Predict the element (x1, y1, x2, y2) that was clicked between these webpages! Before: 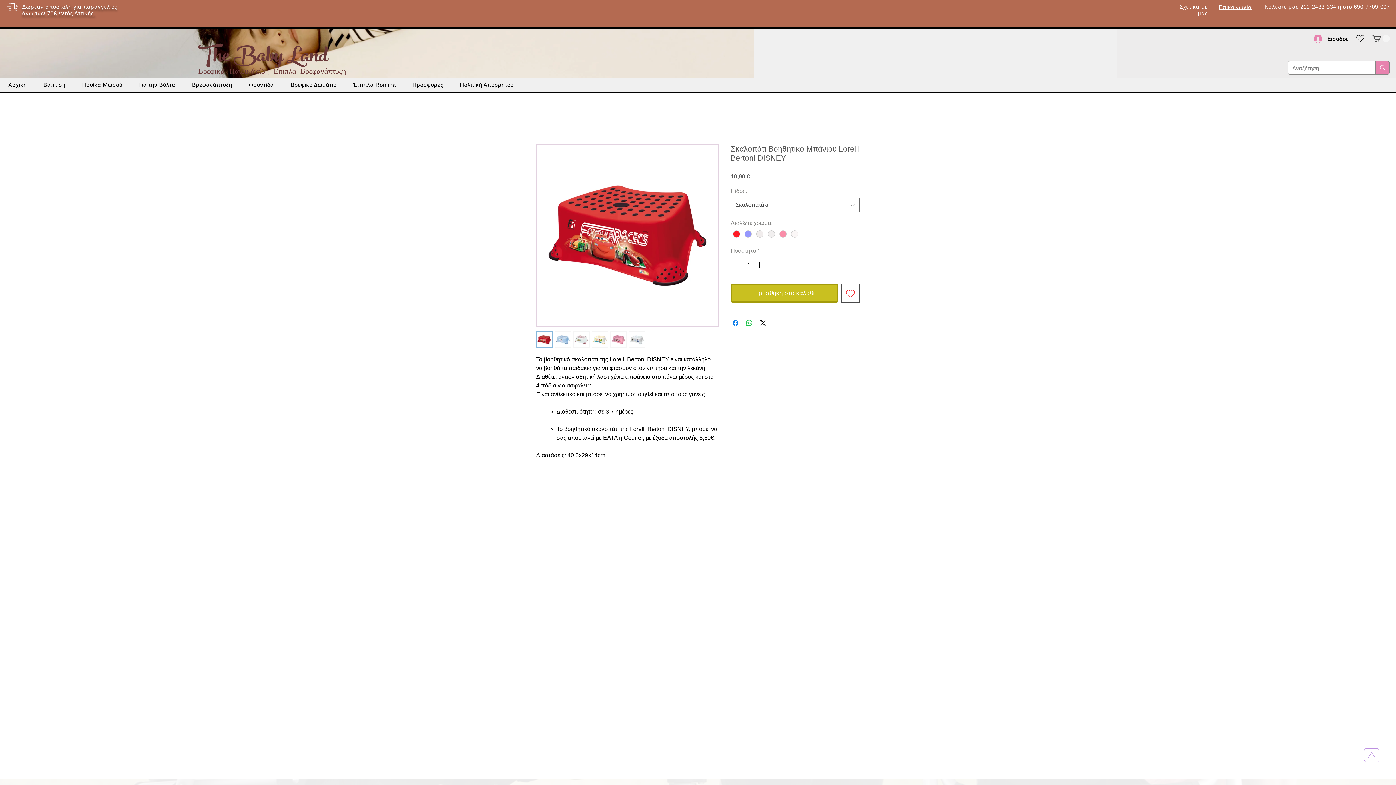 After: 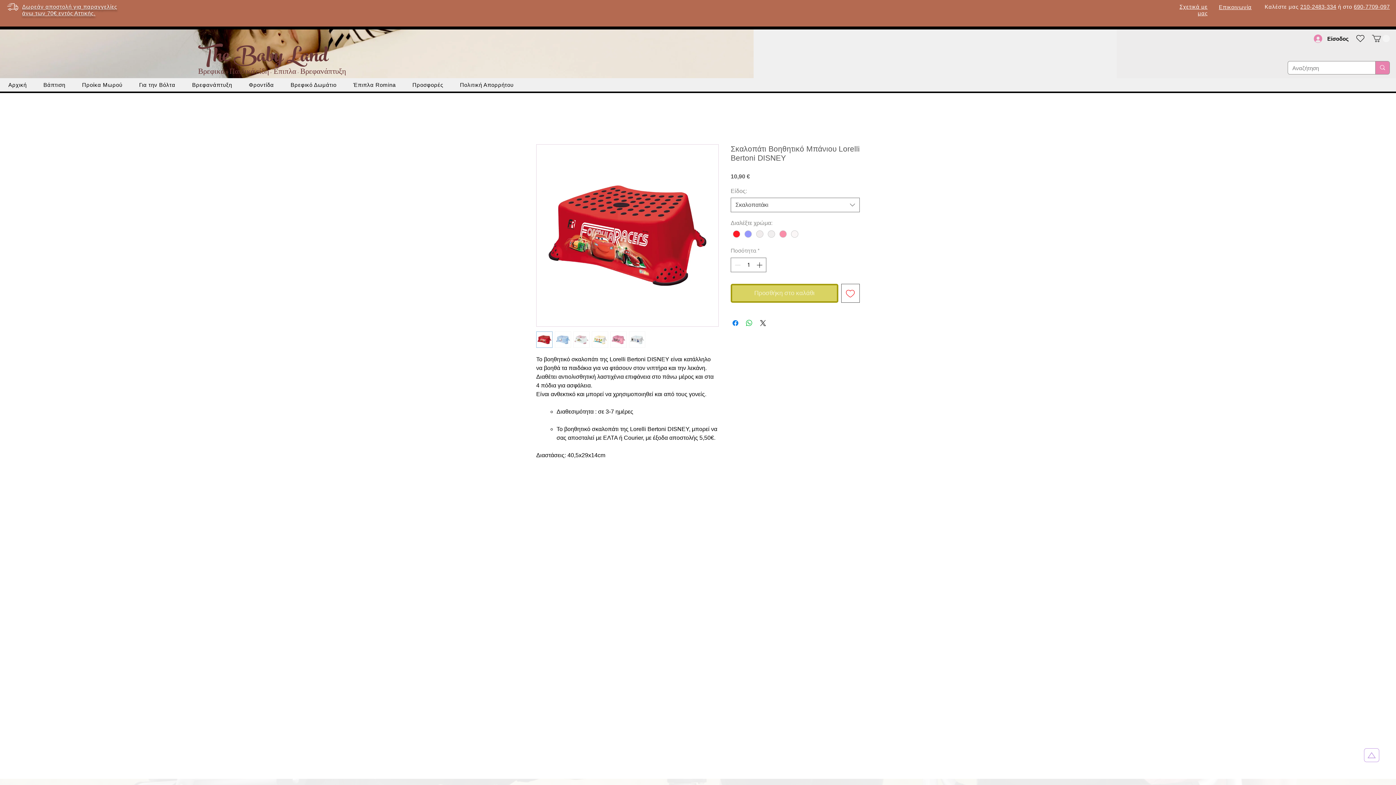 Action: label: Προσθήκη στο καλάθι bbox: (730, 284, 838, 302)